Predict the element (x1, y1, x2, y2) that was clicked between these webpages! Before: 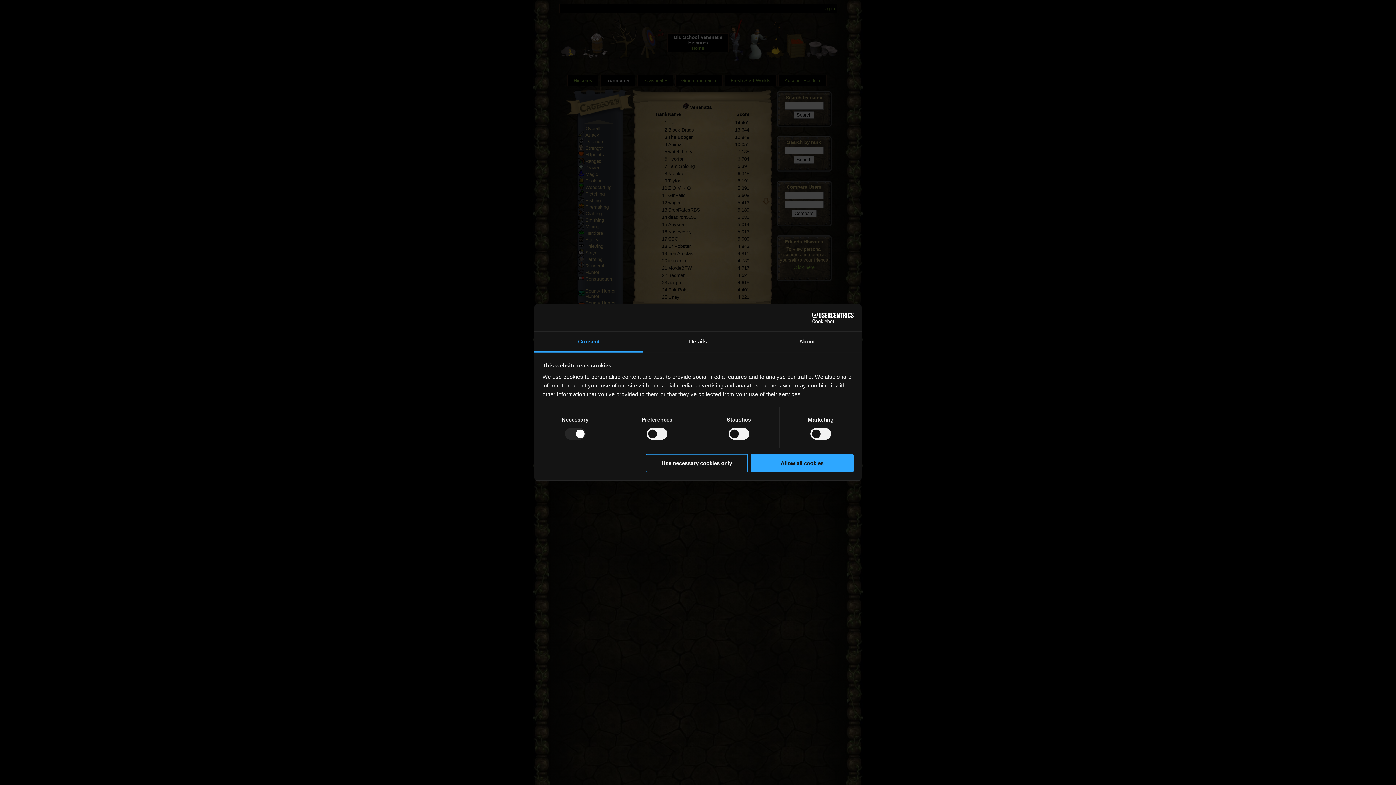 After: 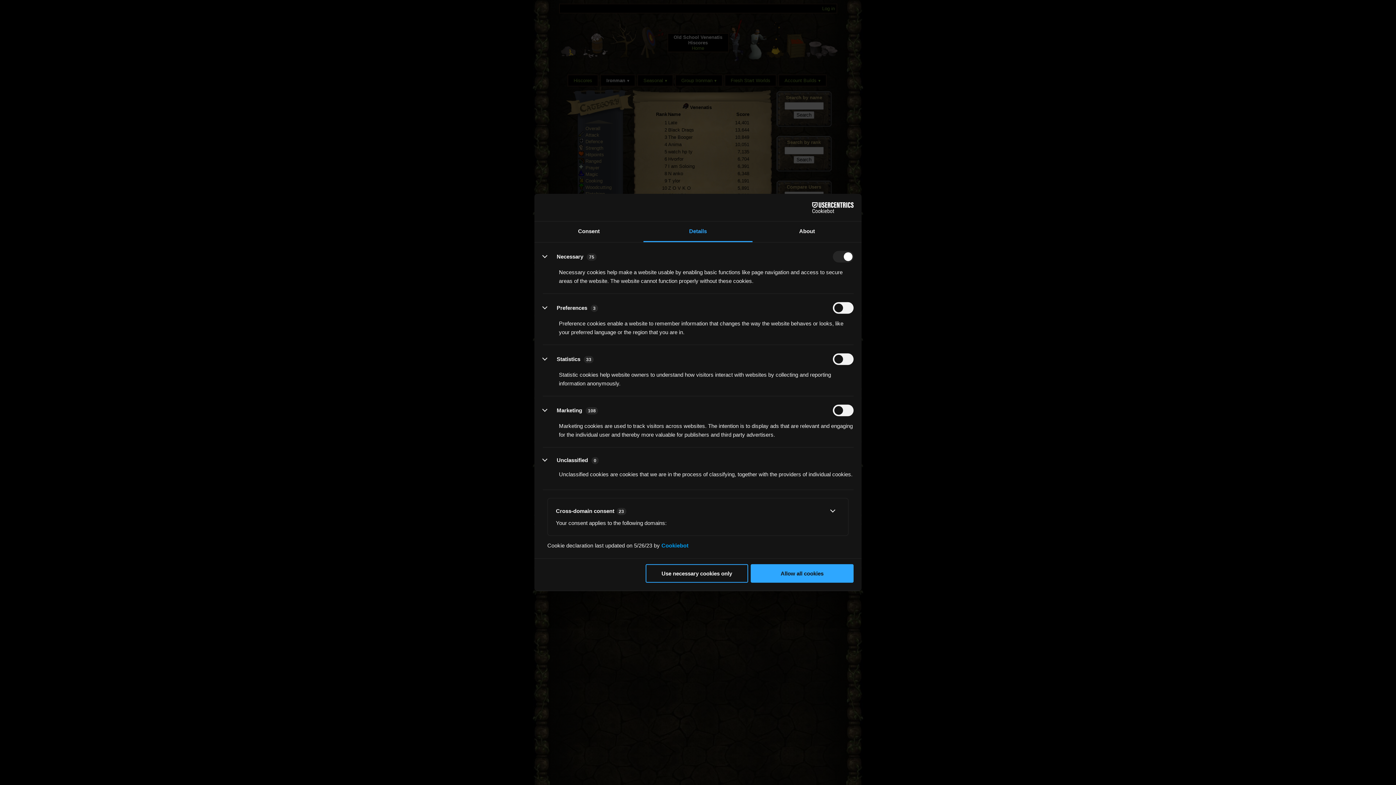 Action: bbox: (643, 331, 752, 352) label: Details